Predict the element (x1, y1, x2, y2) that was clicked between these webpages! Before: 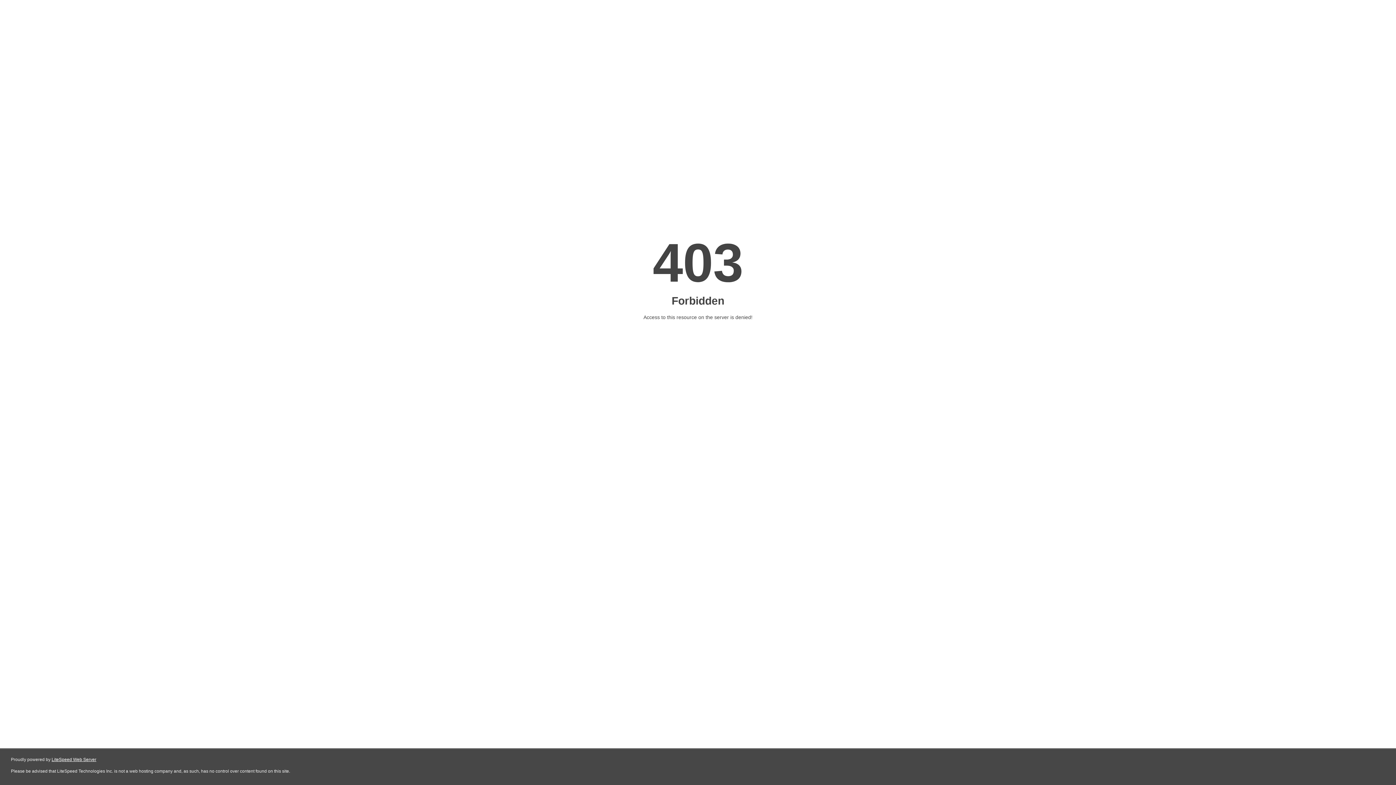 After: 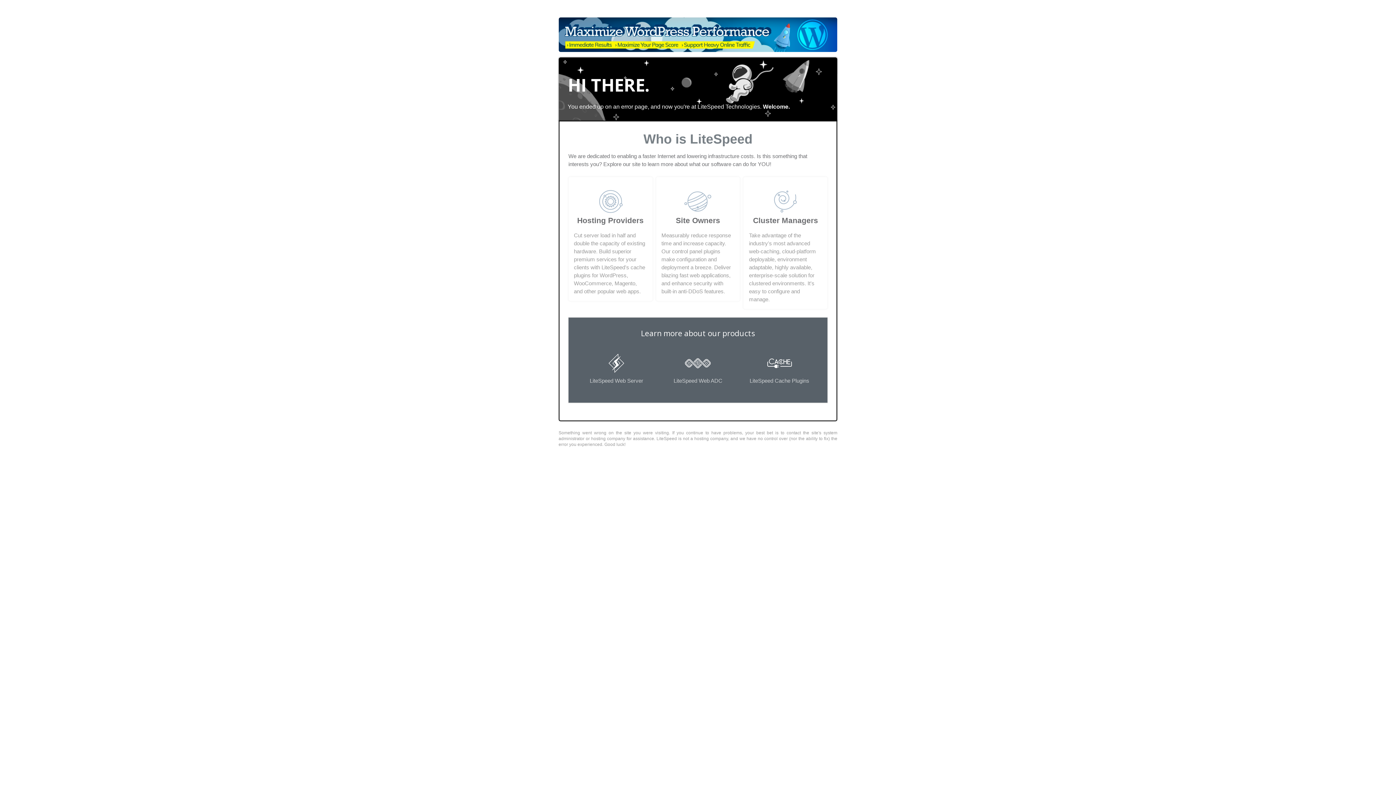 Action: label: LiteSpeed Web Server bbox: (51, 757, 96, 762)